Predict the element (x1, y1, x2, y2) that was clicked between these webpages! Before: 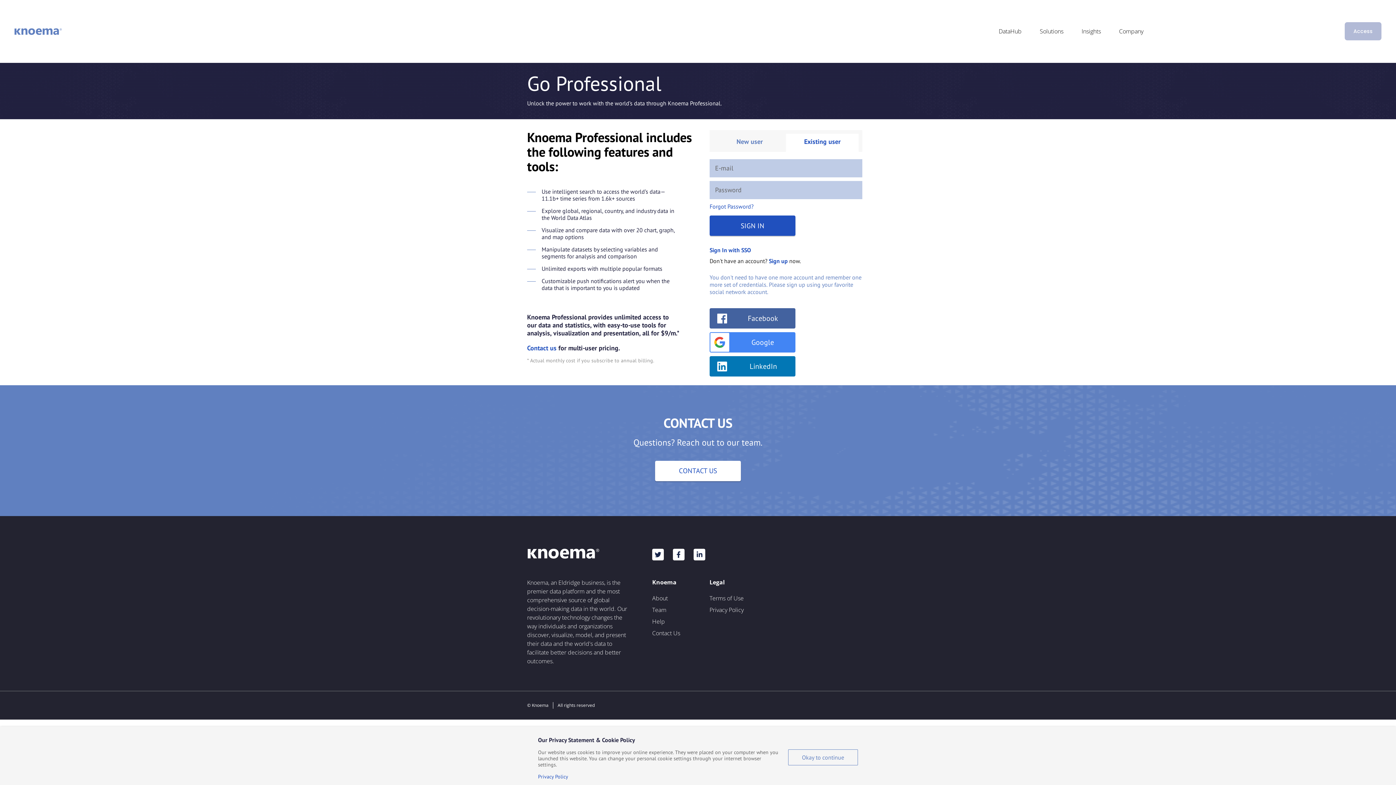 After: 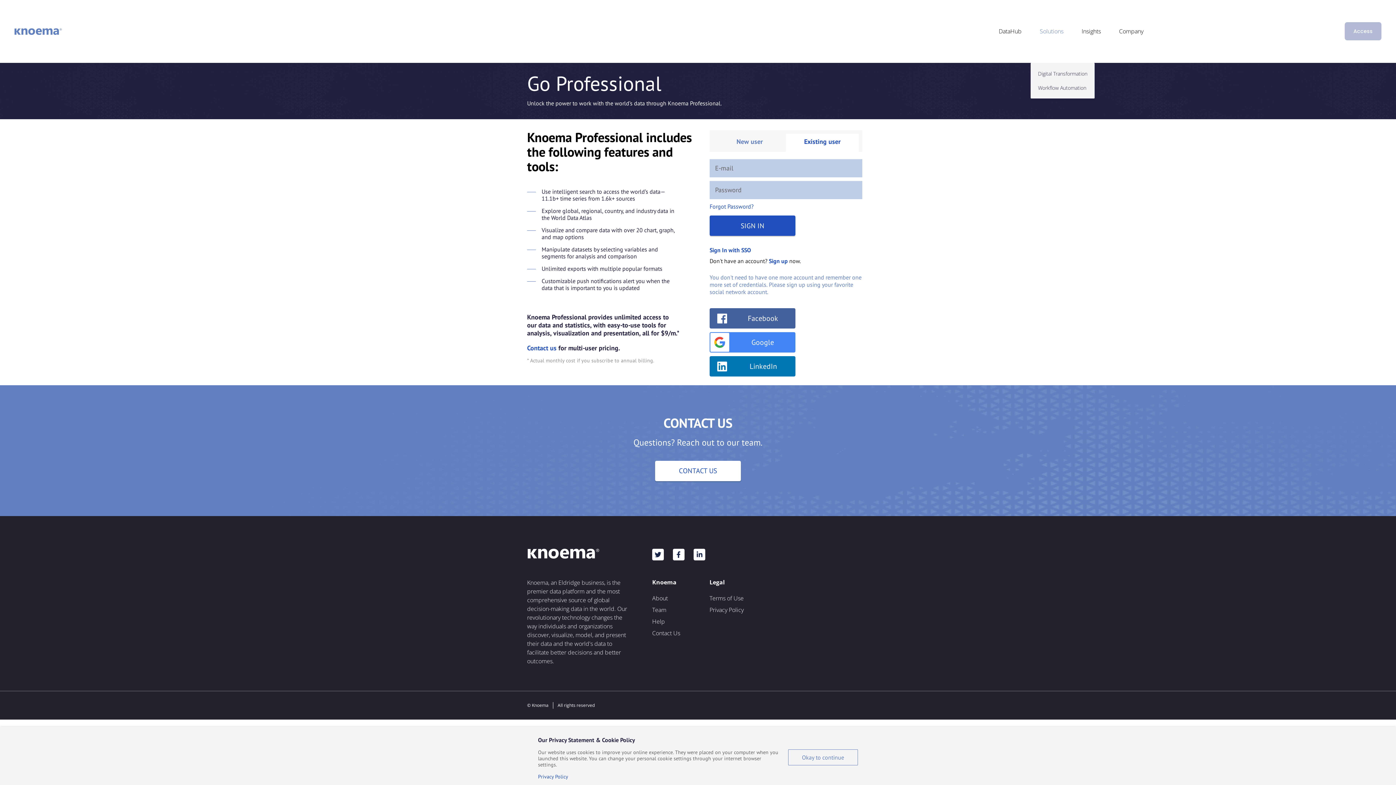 Action: bbox: (1031, 27, 1072, 35) label: Solutions